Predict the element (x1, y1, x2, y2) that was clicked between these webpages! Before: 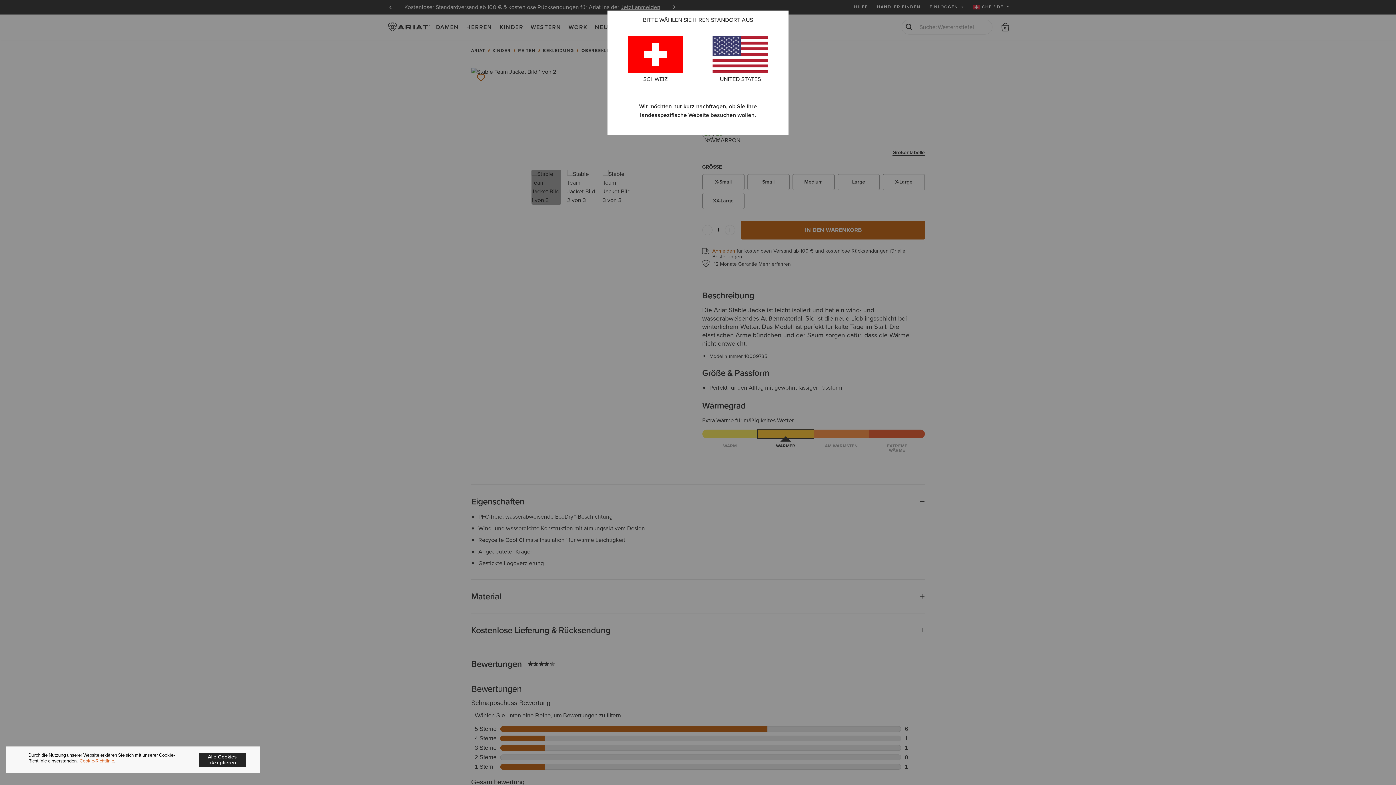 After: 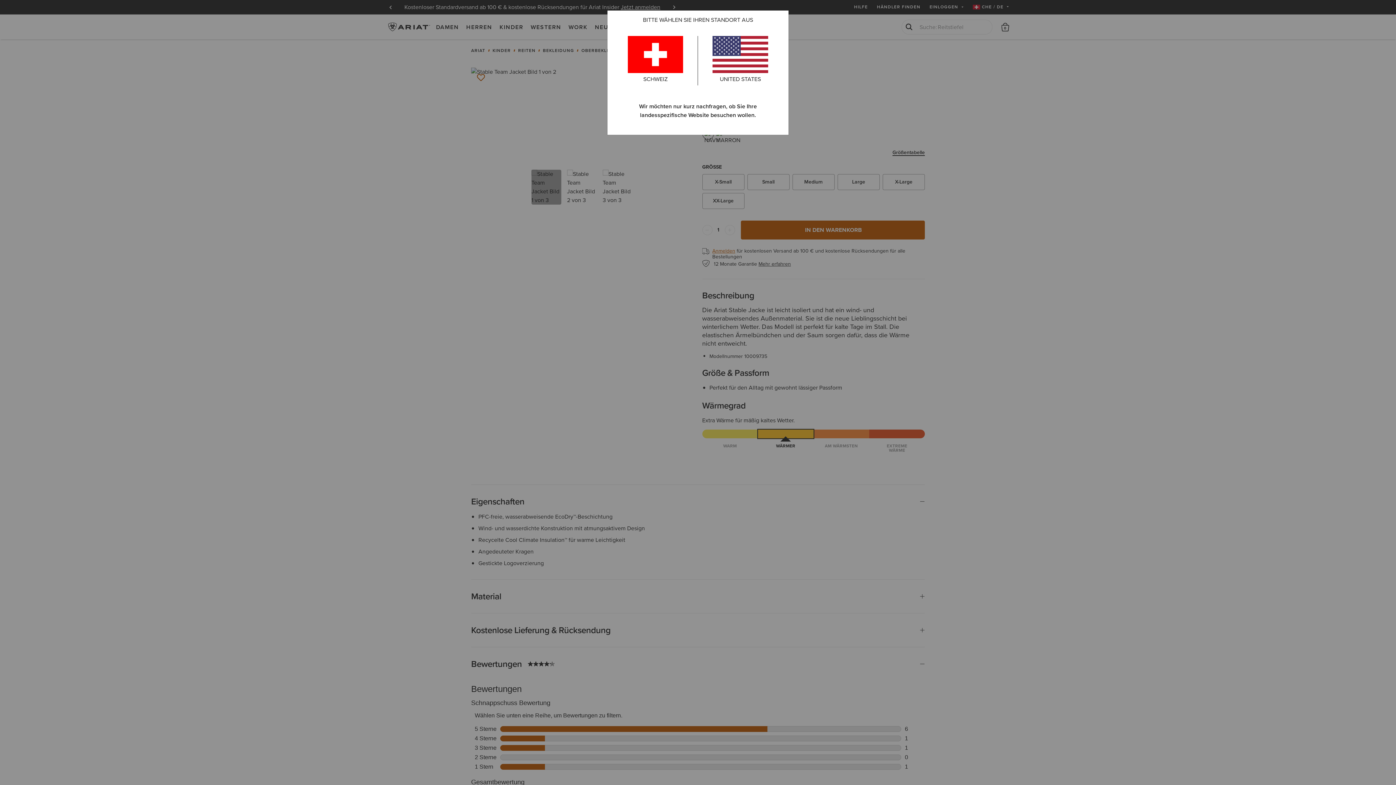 Action: label: Alle Cookies akzeptieren bbox: (198, 753, 246, 767)